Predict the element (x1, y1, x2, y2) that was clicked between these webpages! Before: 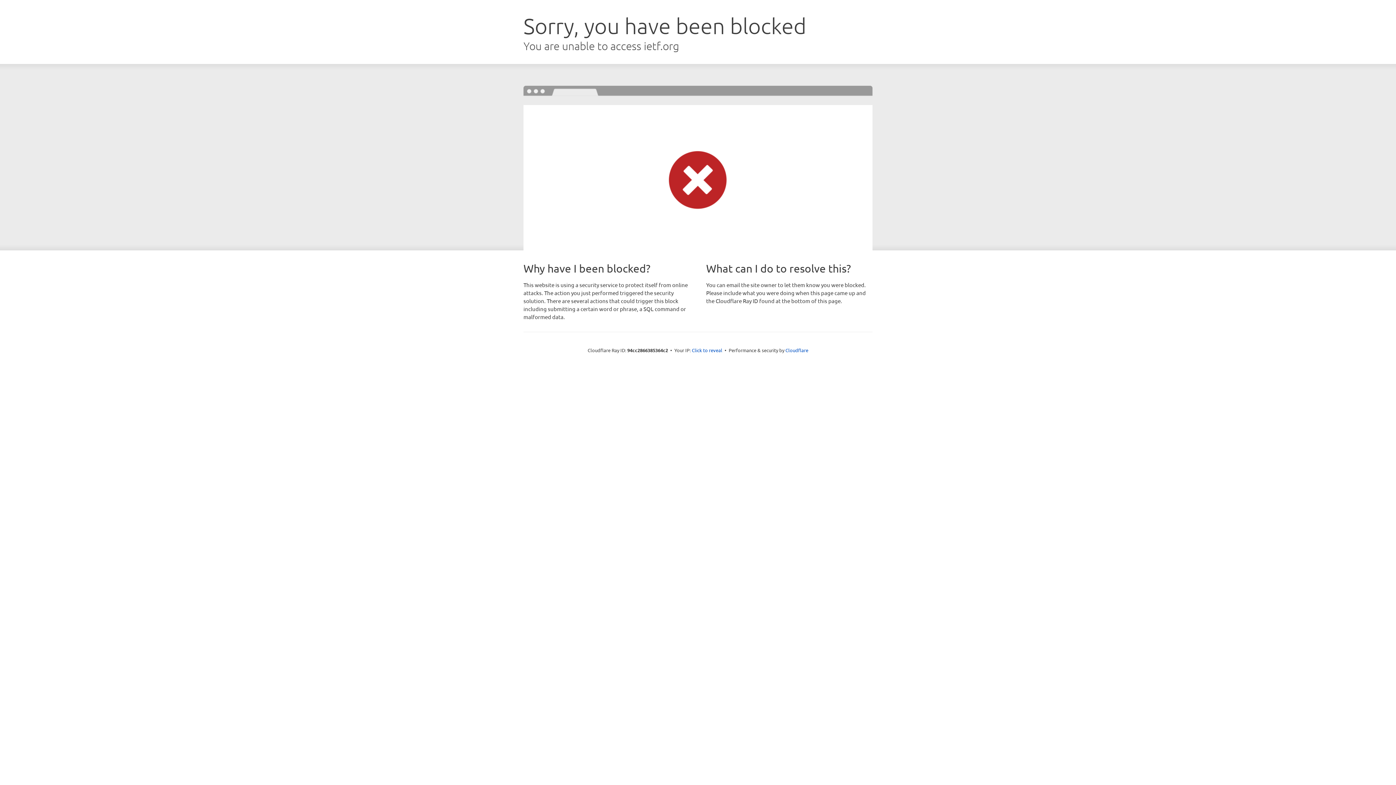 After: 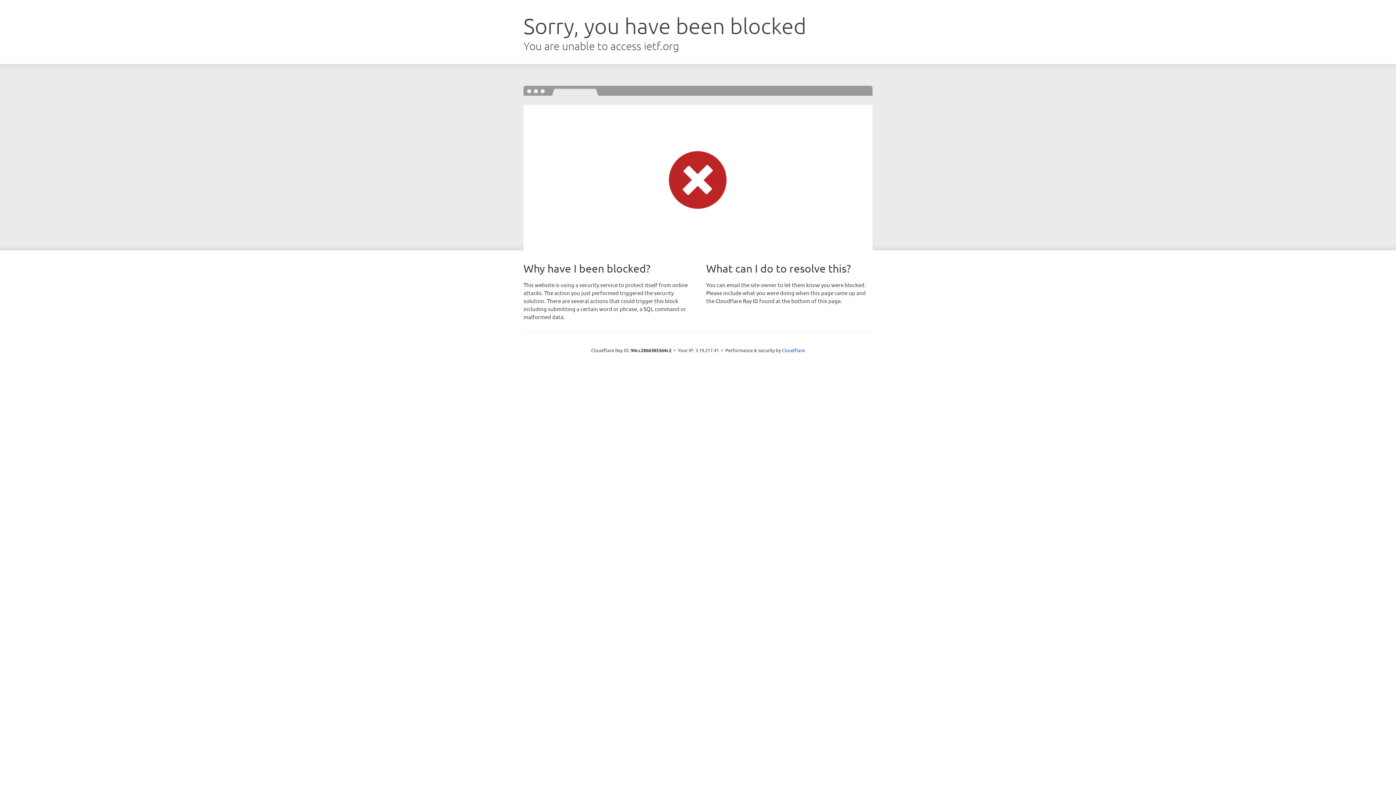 Action: bbox: (692, 346, 722, 353) label: Click to reveal